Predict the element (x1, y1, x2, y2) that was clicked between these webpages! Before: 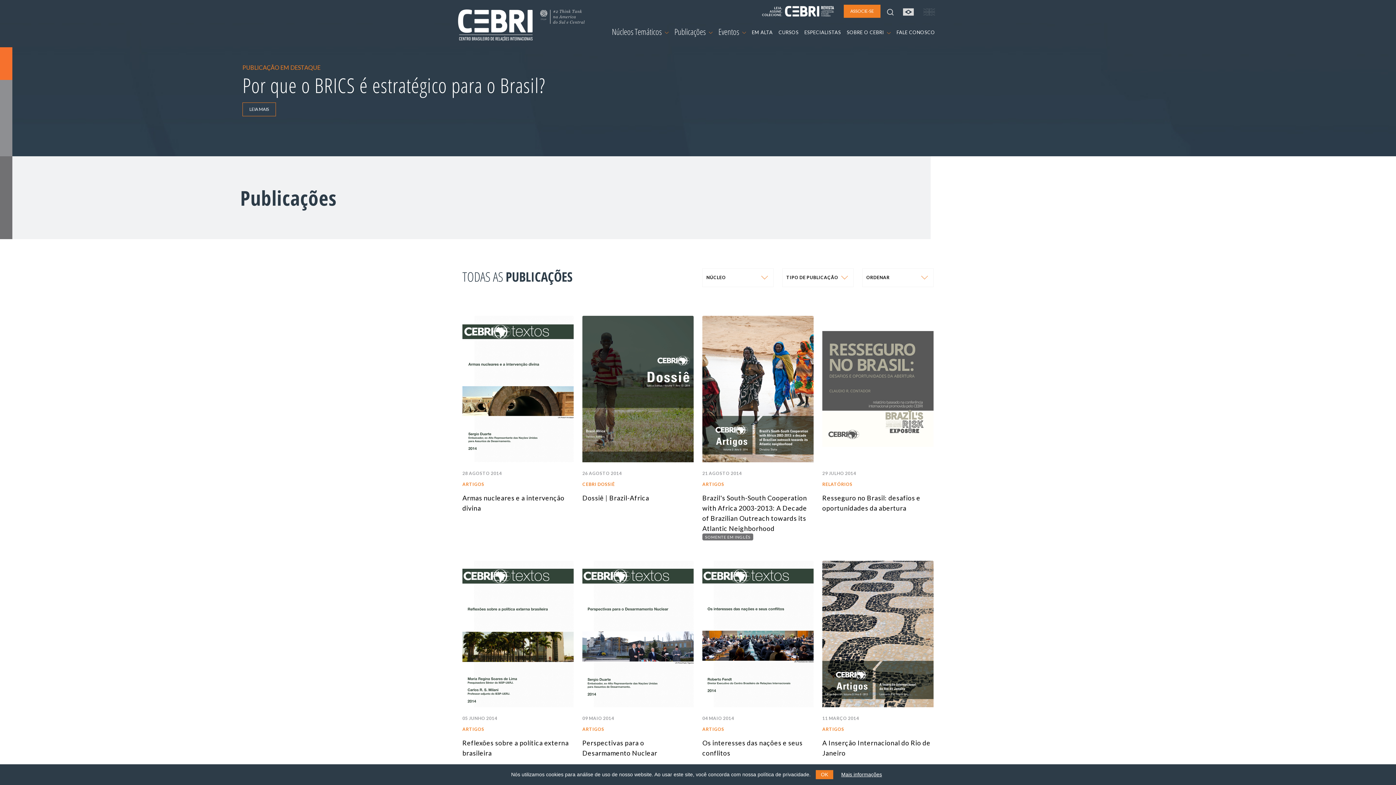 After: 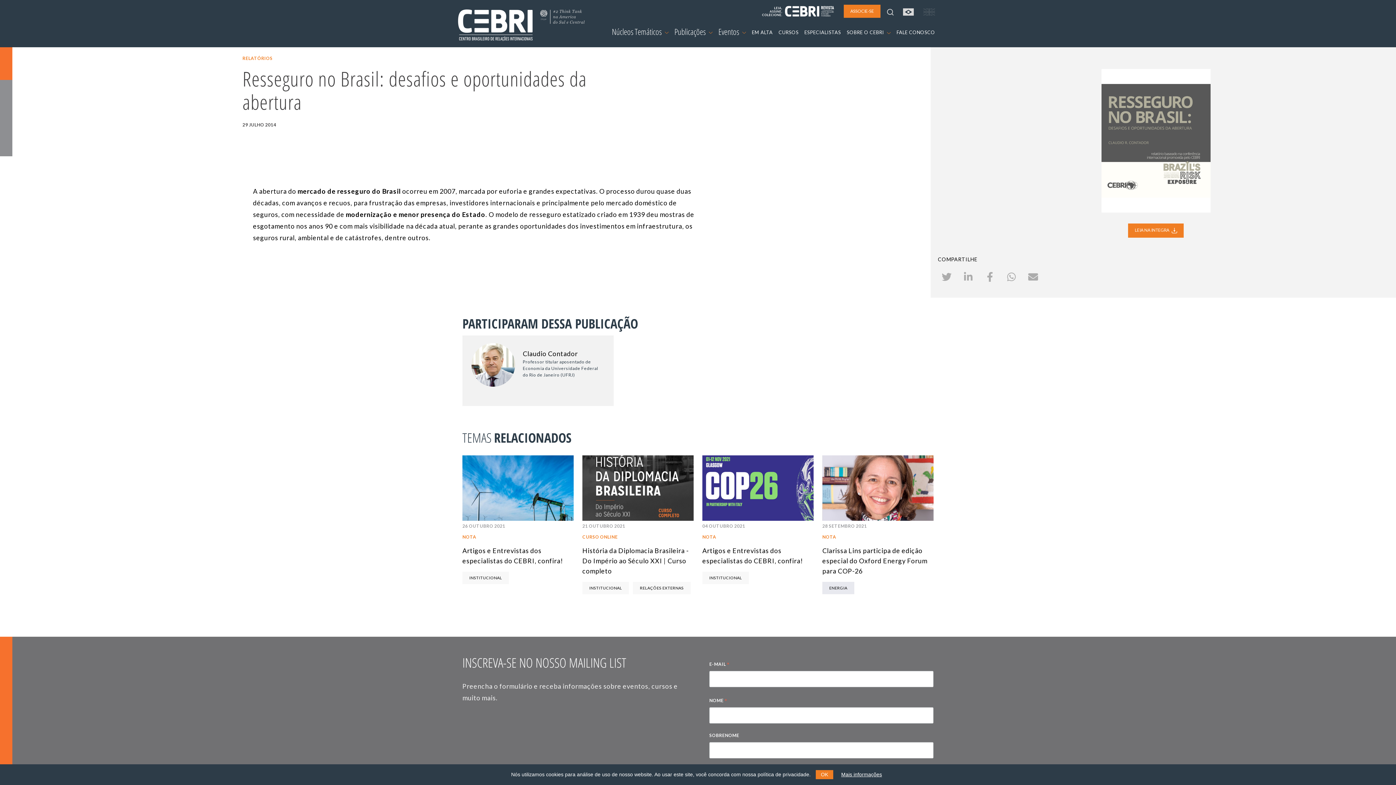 Action: label: 29 JULHO 2014
RELATÓRIOS
Resseguro no Brasil: desafios e oportunidades da abertura bbox: (822, 468, 933, 513)